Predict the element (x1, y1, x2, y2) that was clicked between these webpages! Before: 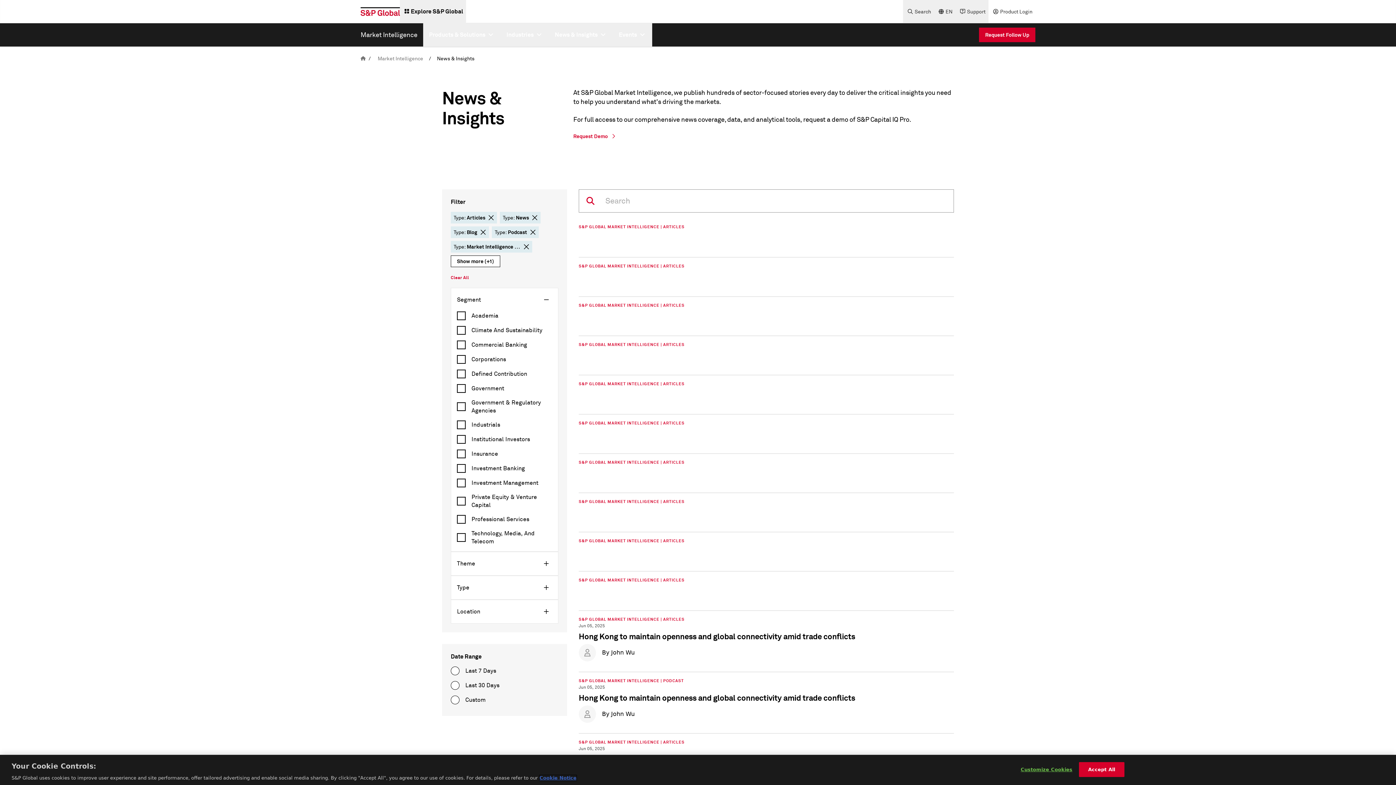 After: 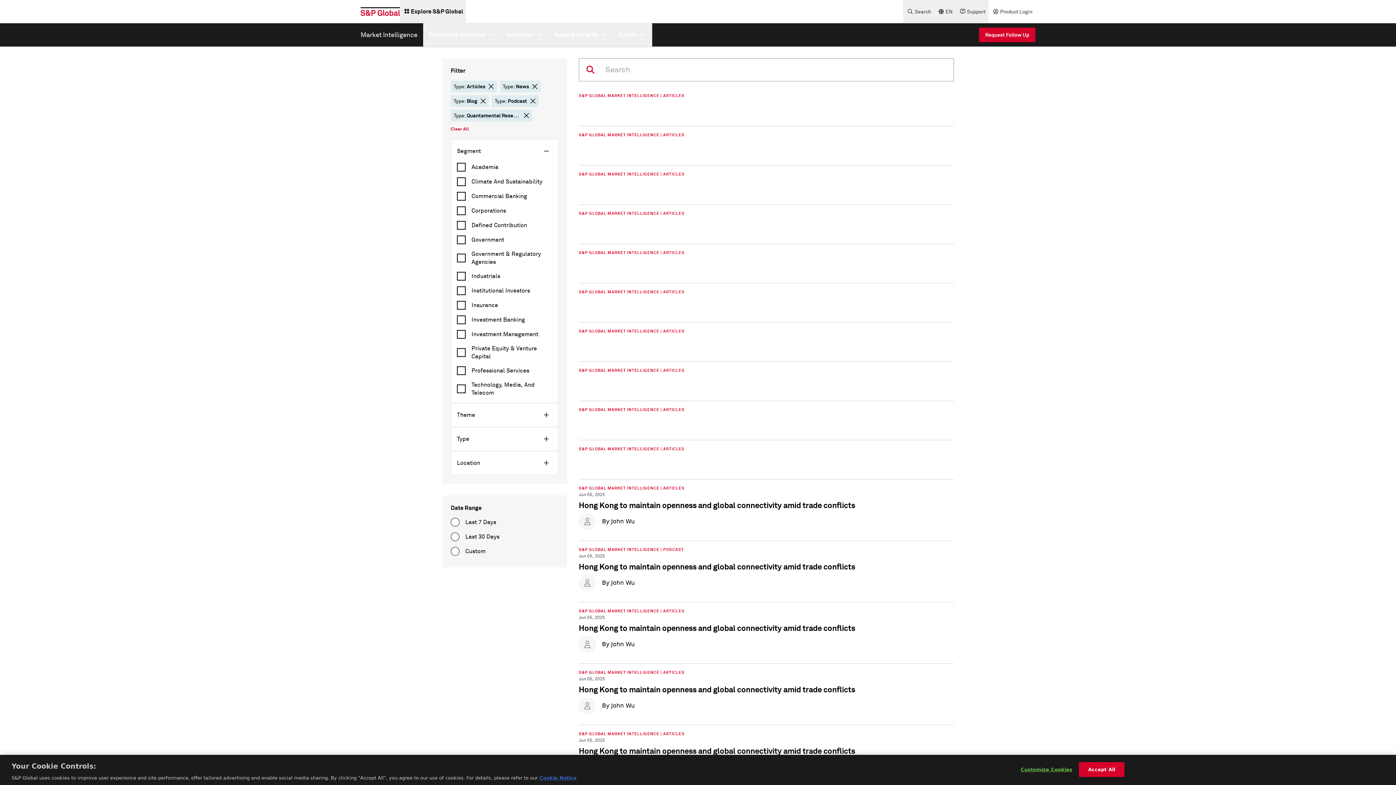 Action: bbox: (523, 244, 529, 249) label: delete chip button